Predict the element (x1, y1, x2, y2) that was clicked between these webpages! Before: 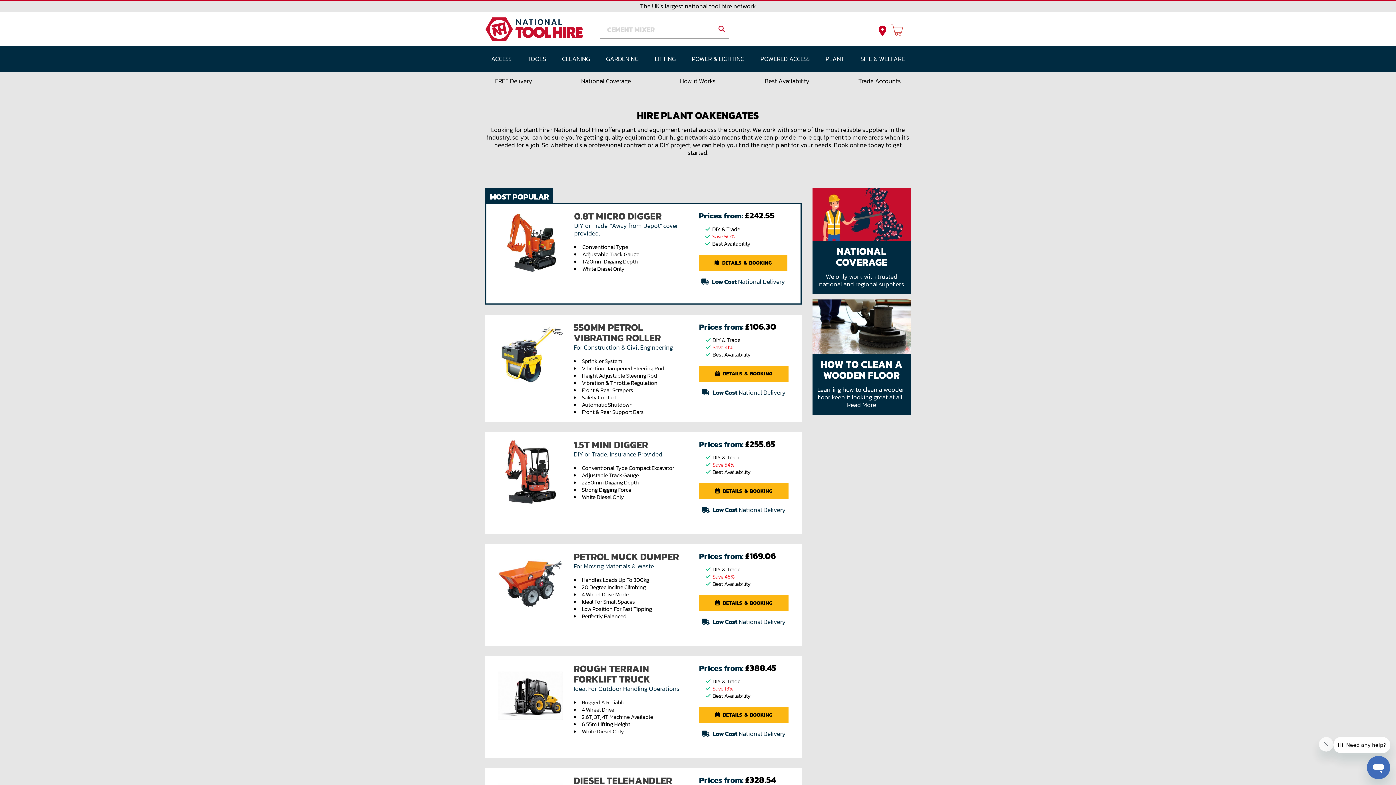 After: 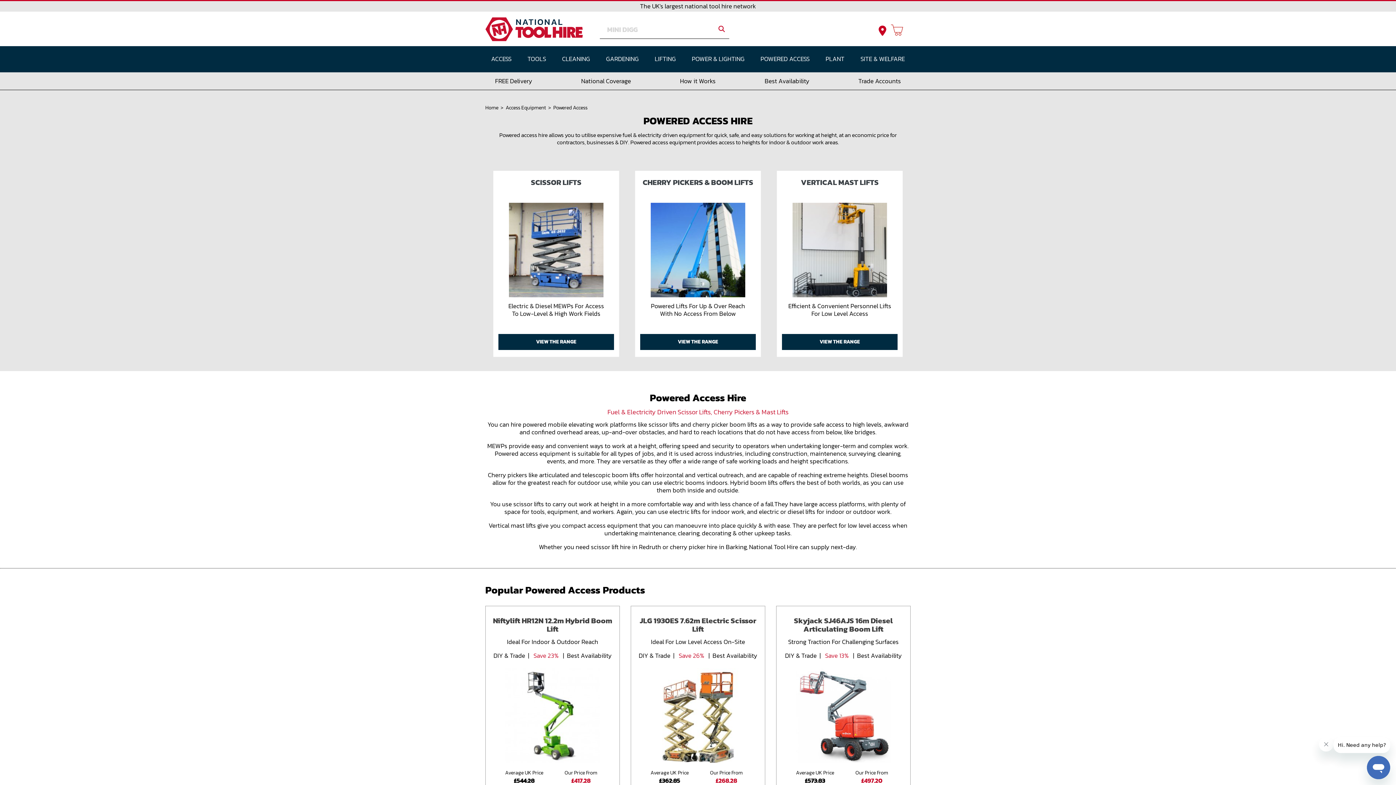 Action: bbox: (757, 46, 813, 70) label: POWERED ACCESS